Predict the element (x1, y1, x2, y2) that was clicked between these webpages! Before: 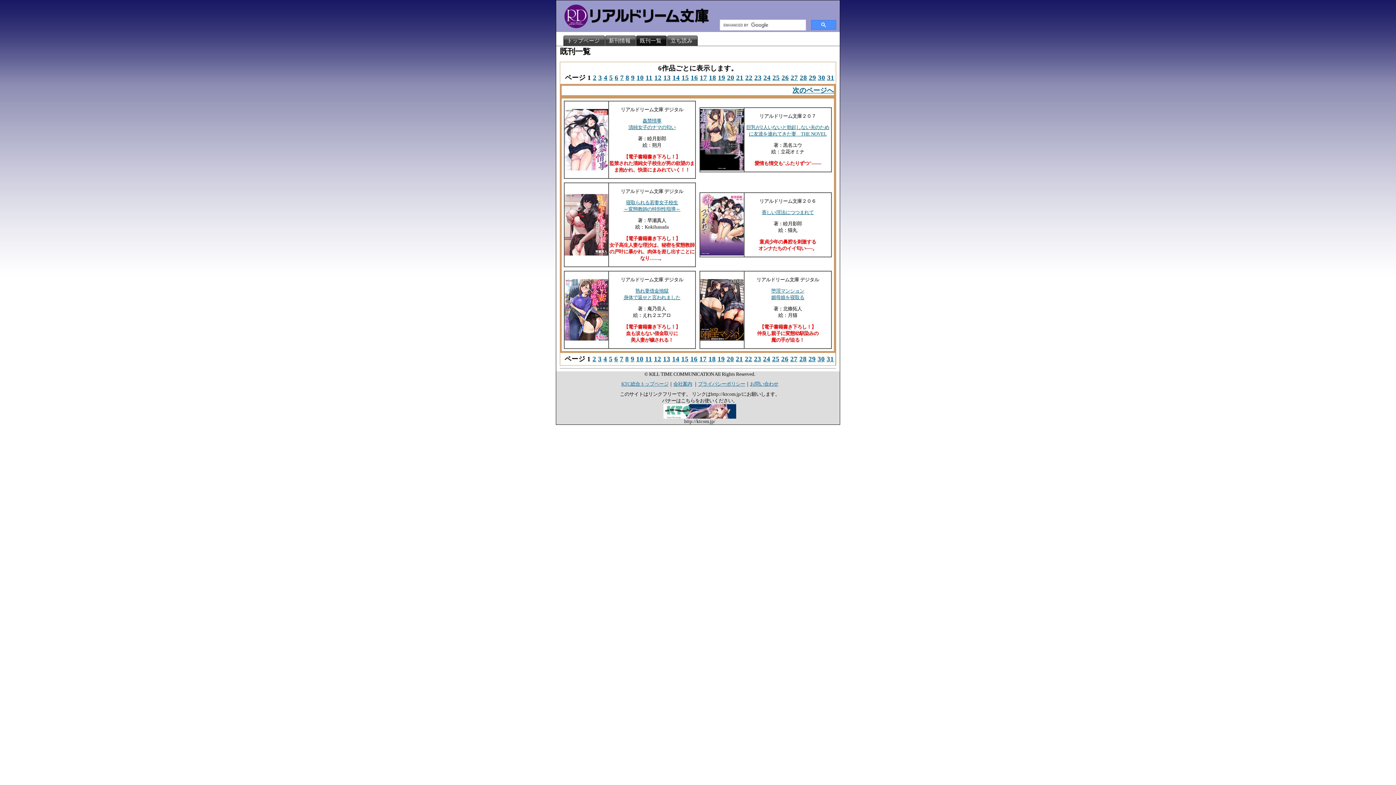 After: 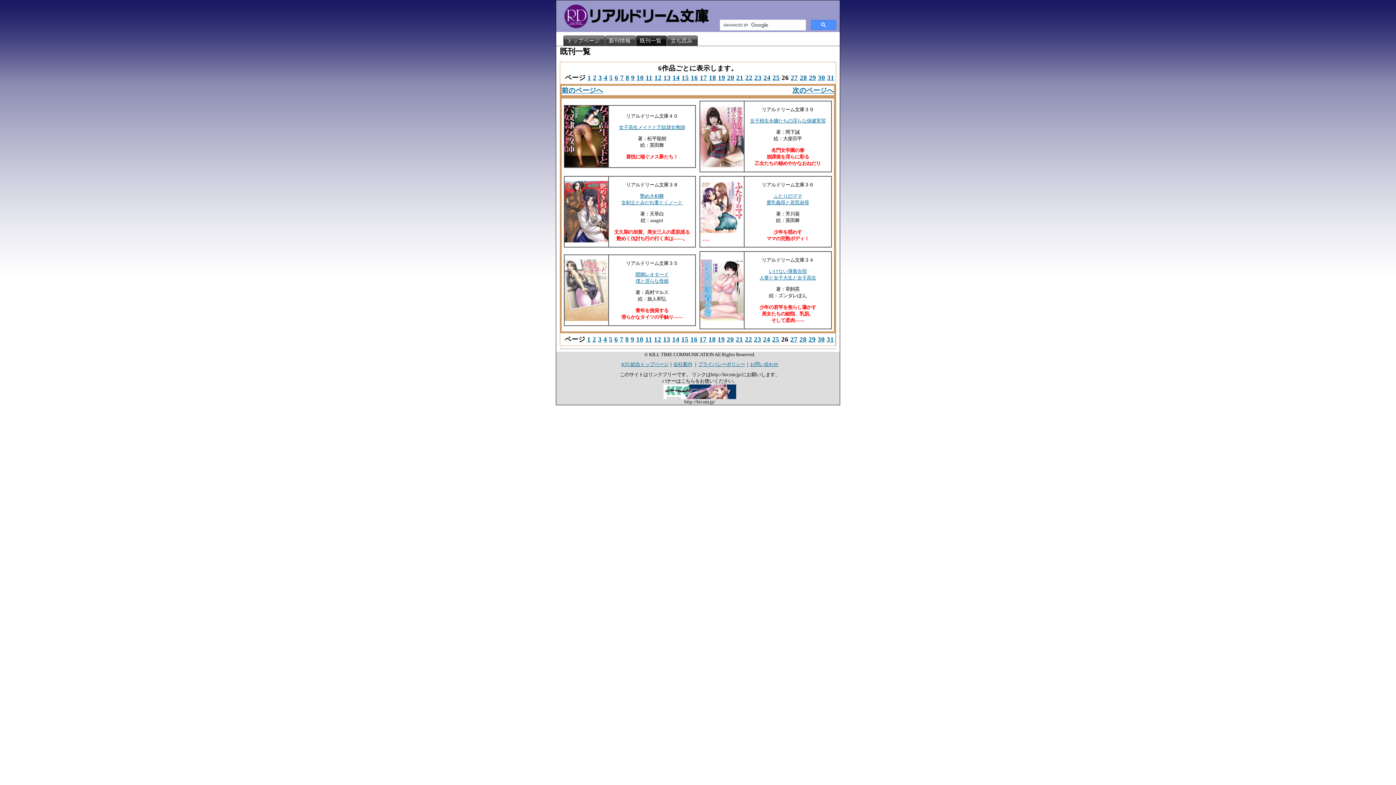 Action: label: 26 bbox: (781, 73, 789, 81)